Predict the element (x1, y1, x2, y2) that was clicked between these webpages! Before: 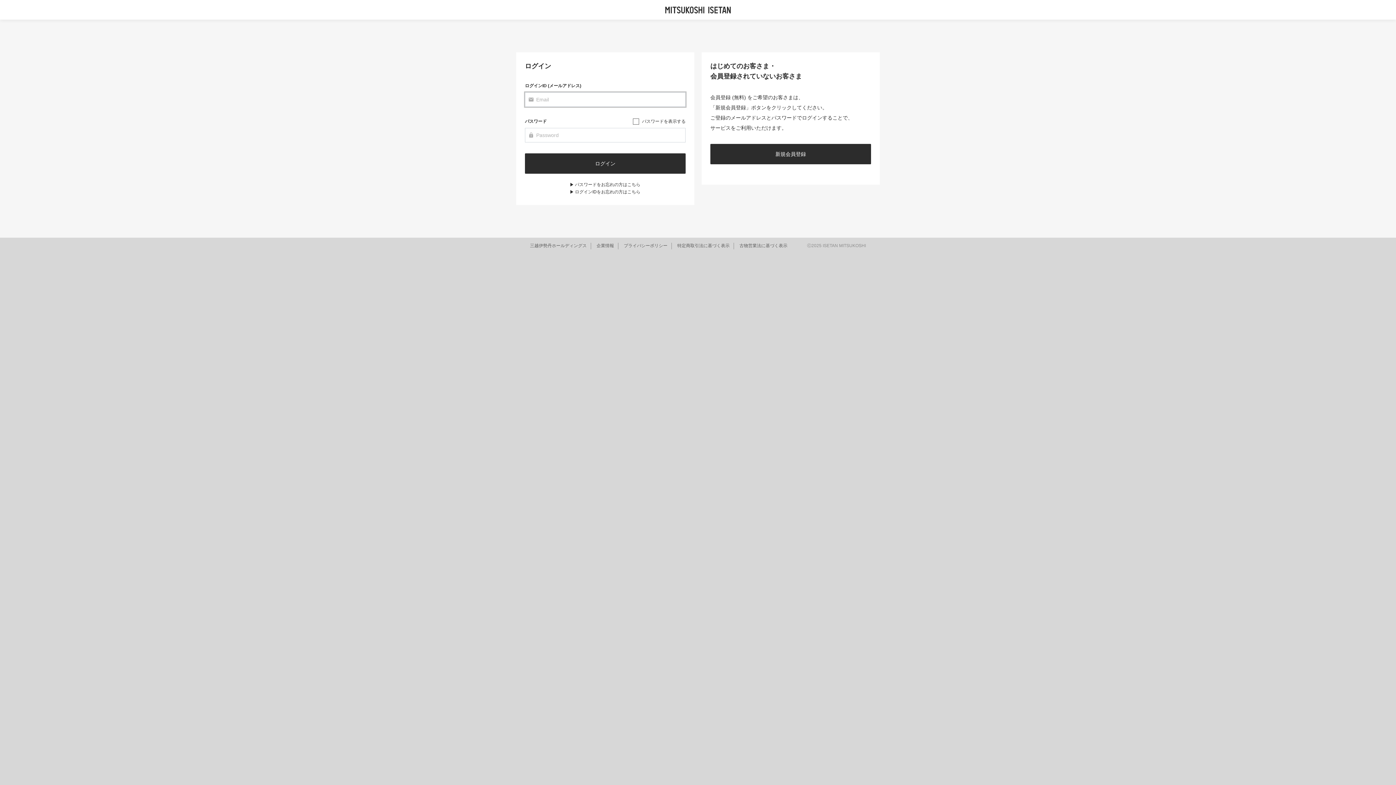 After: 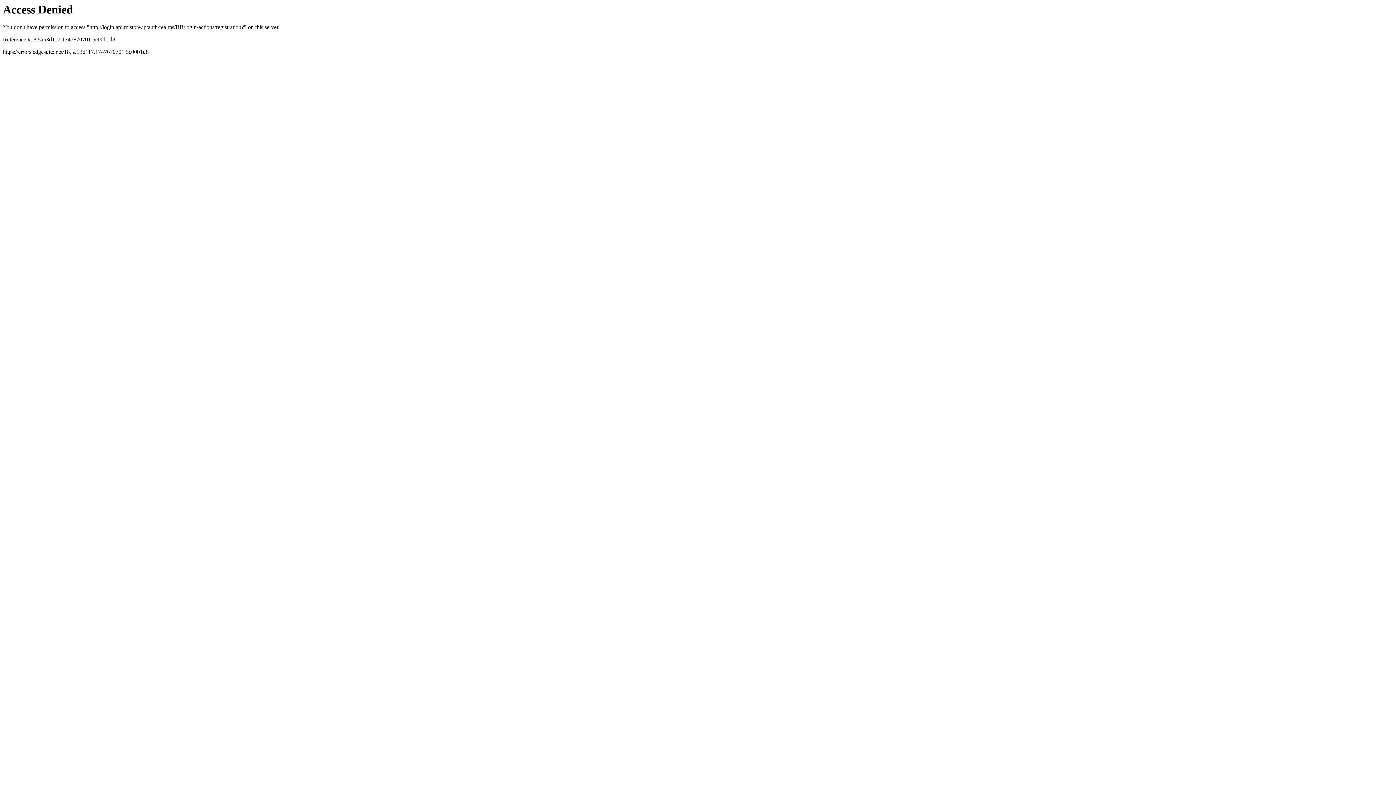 Action: label: 新規会員登録 bbox: (710, 144, 871, 164)